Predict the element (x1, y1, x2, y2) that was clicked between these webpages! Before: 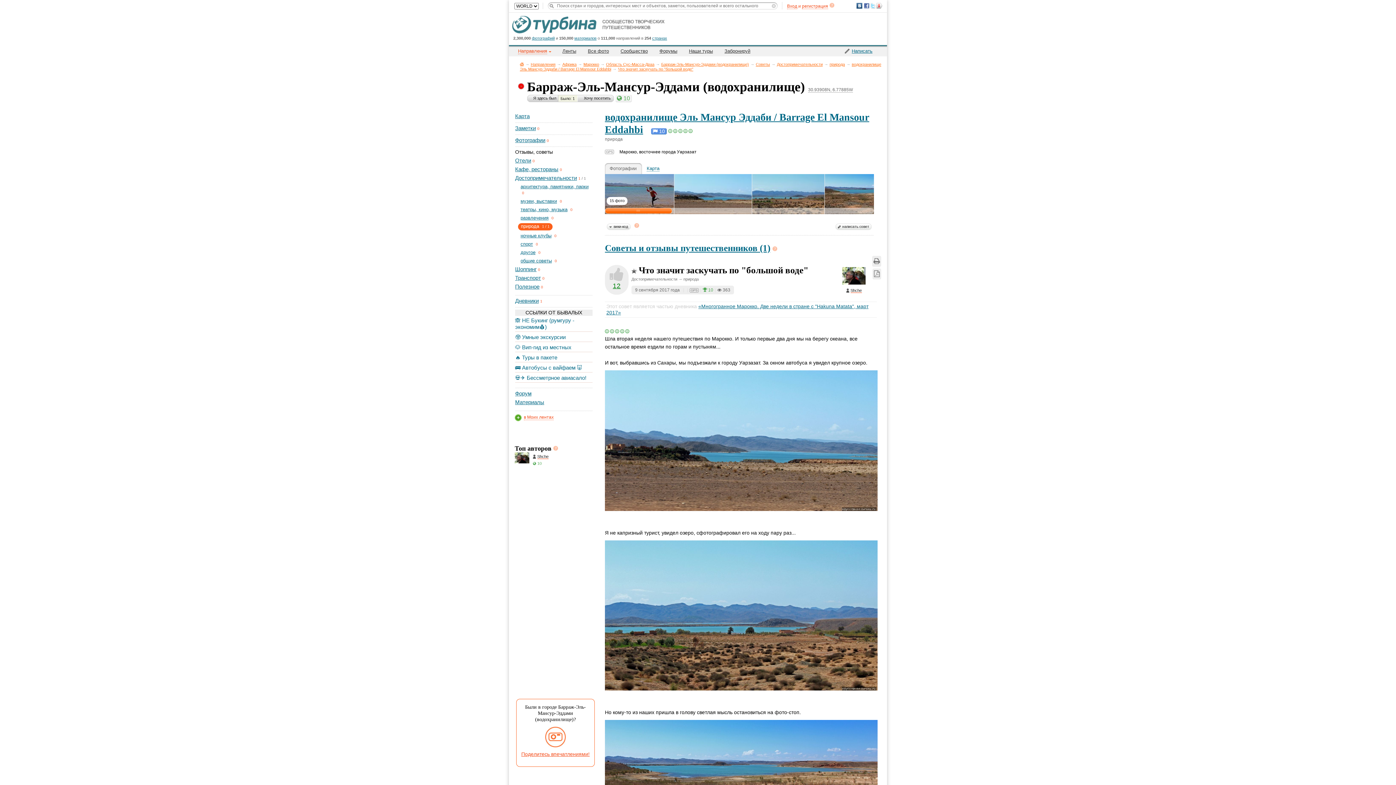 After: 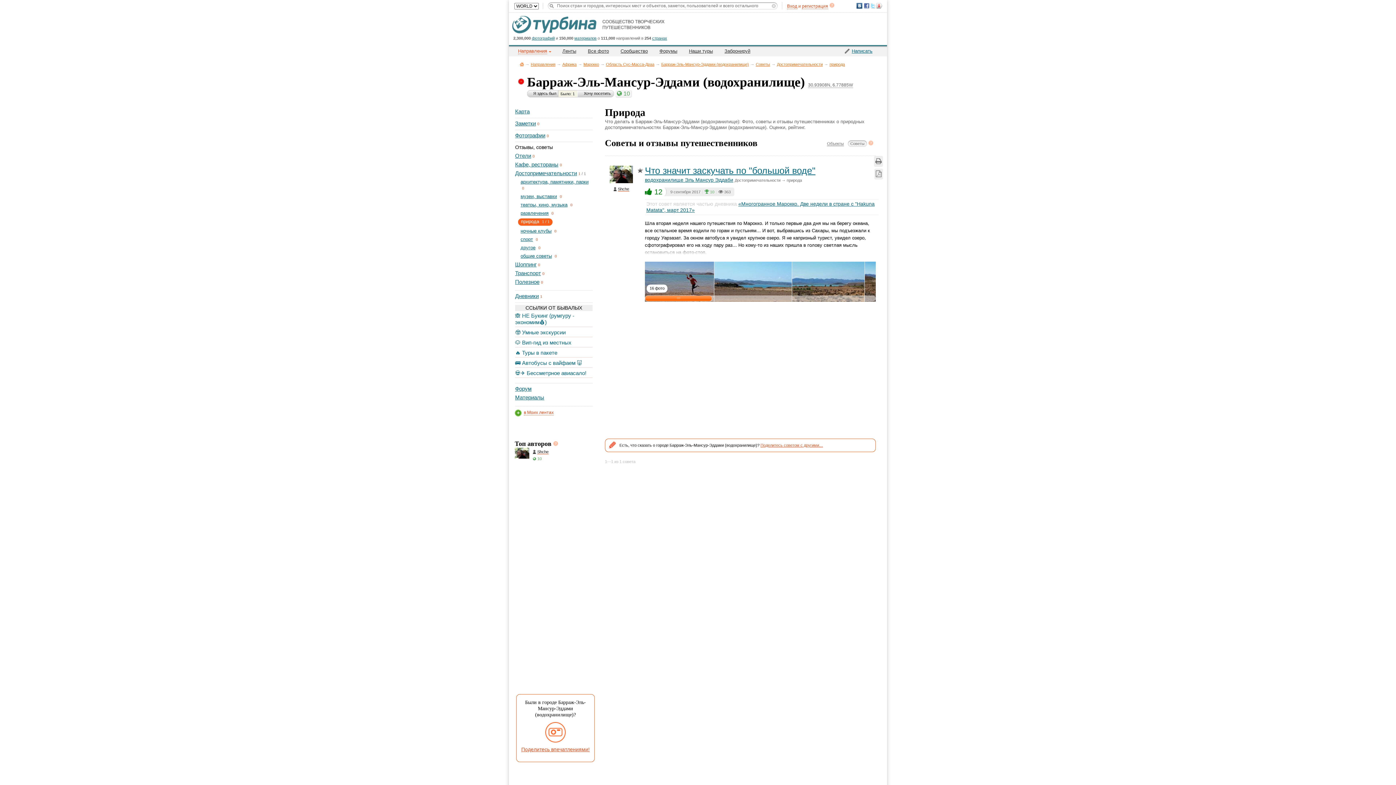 Action: label: природа bbox: (521, 223, 539, 229)